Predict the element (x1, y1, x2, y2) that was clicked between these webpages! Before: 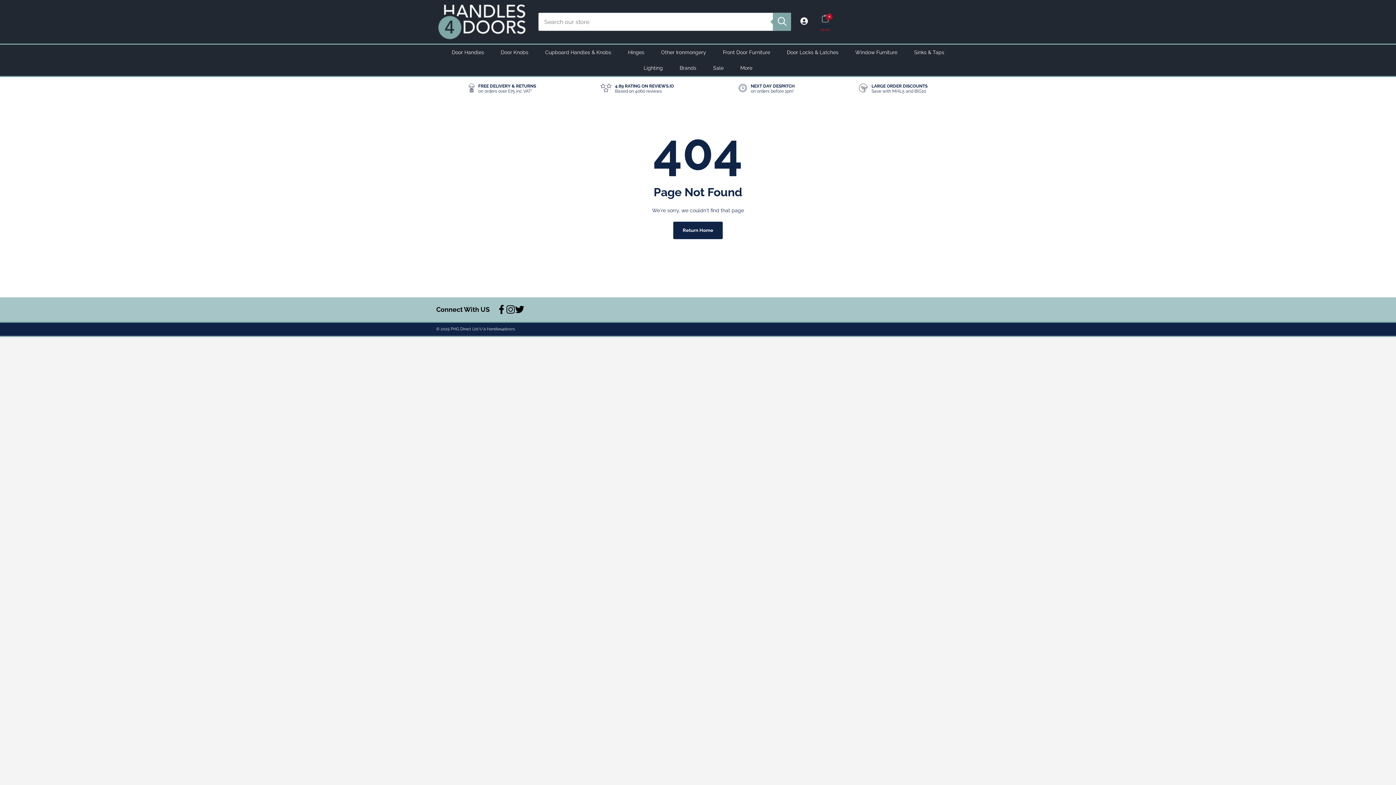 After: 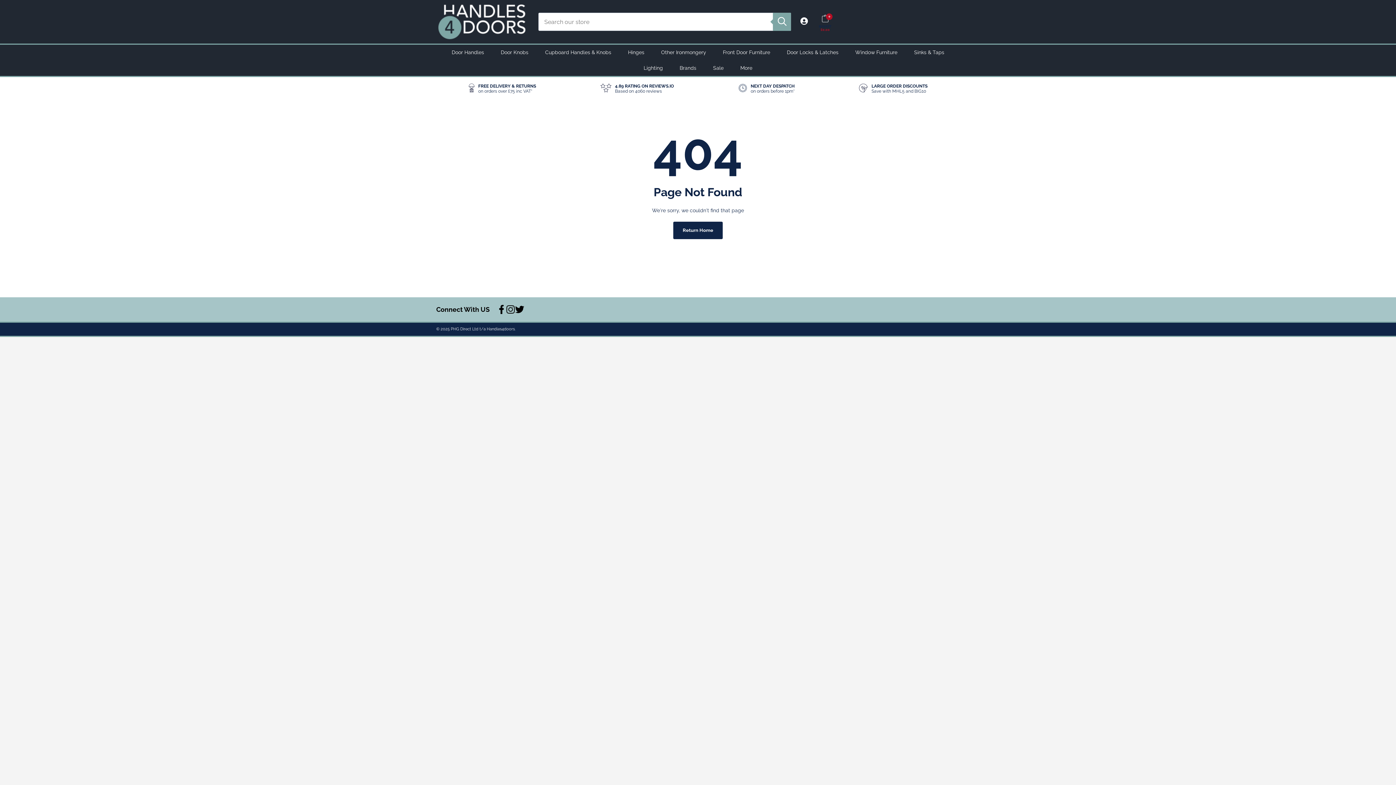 Action: bbox: (857, 83, 929, 93)